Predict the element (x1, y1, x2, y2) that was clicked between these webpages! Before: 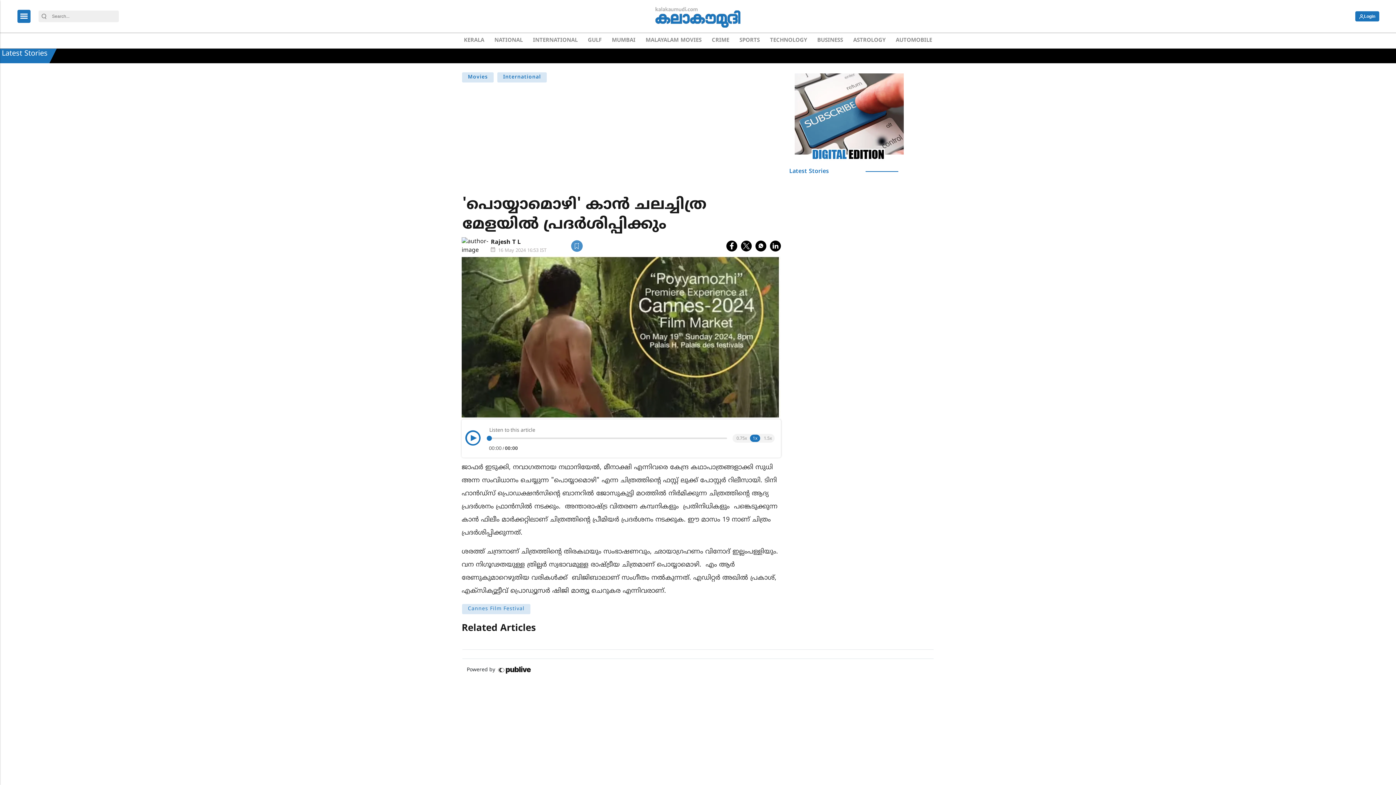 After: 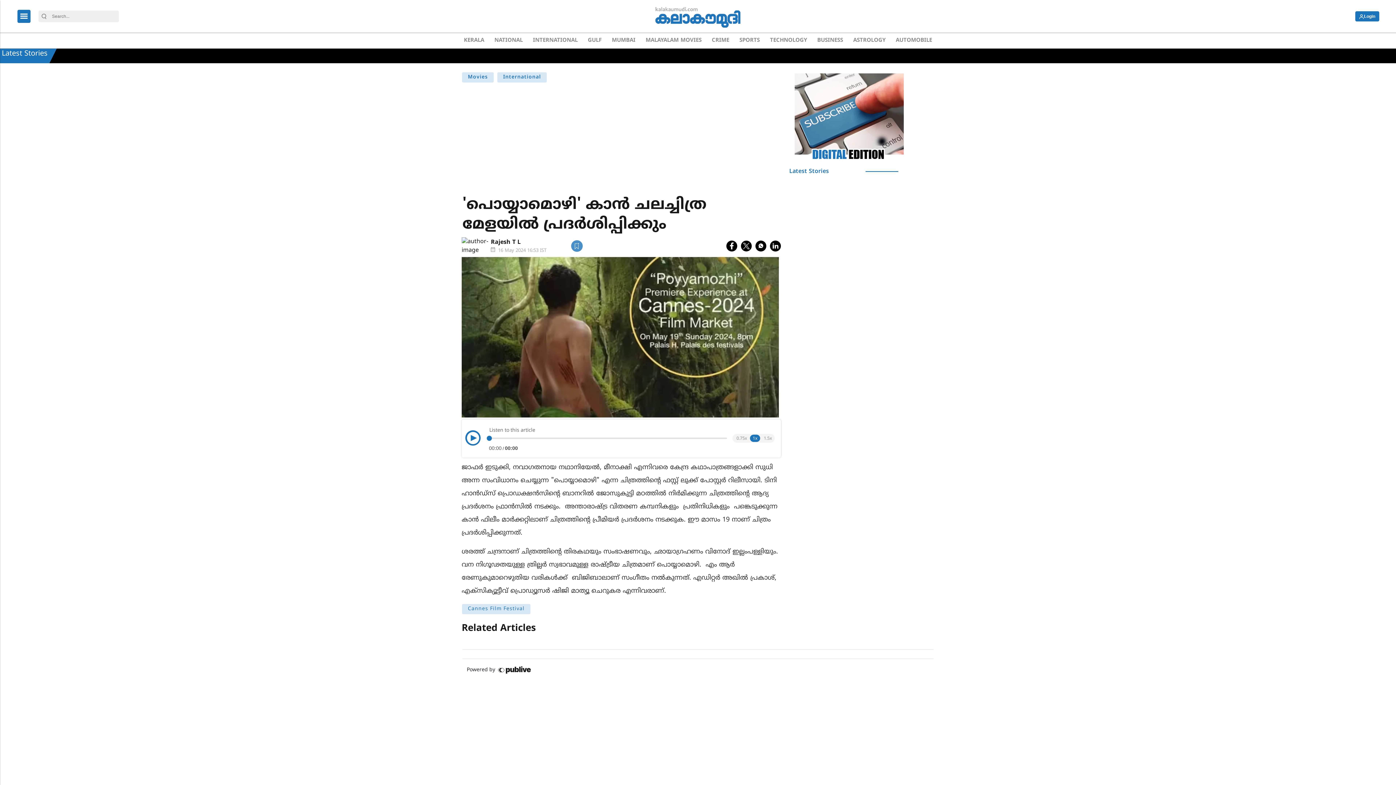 Action: label: Search Button bbox: (38, 13, 49, 19)